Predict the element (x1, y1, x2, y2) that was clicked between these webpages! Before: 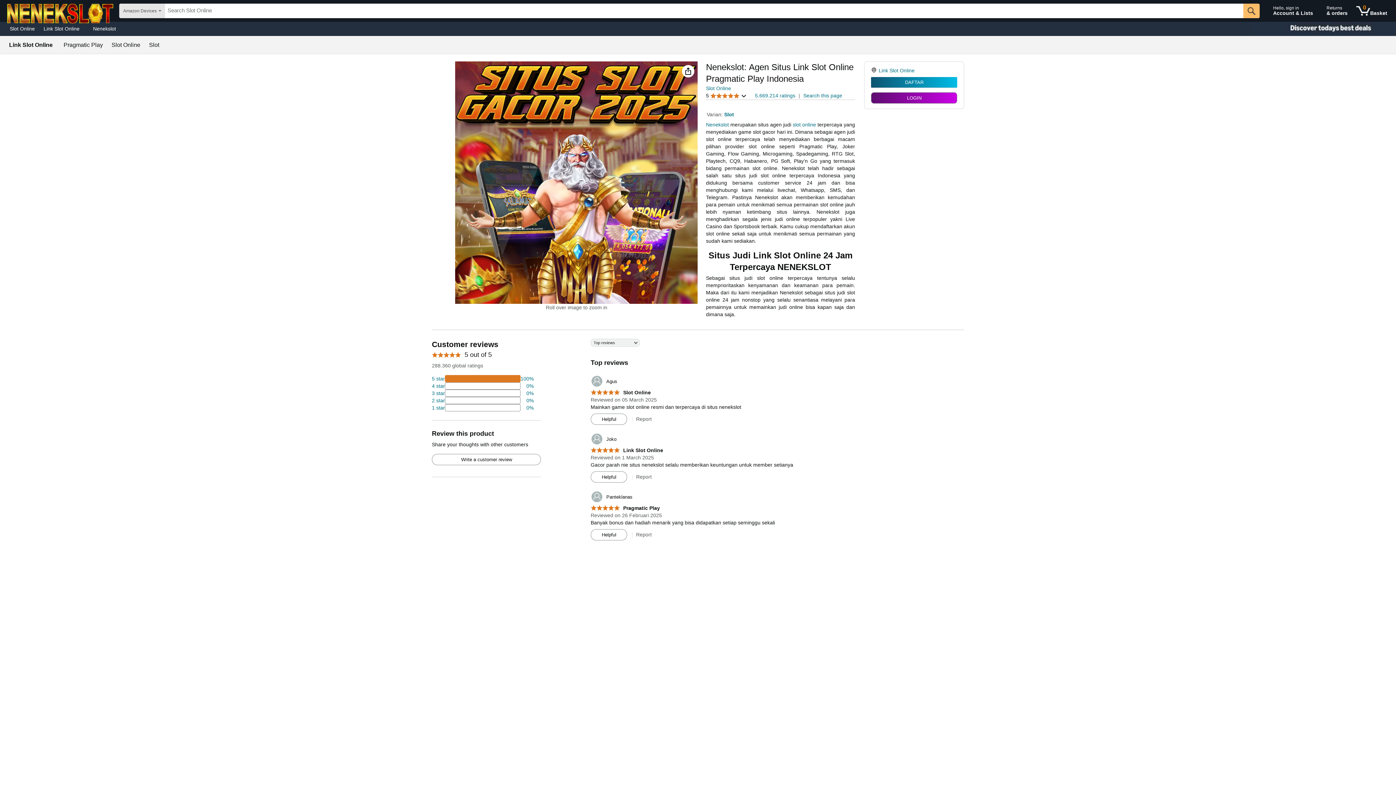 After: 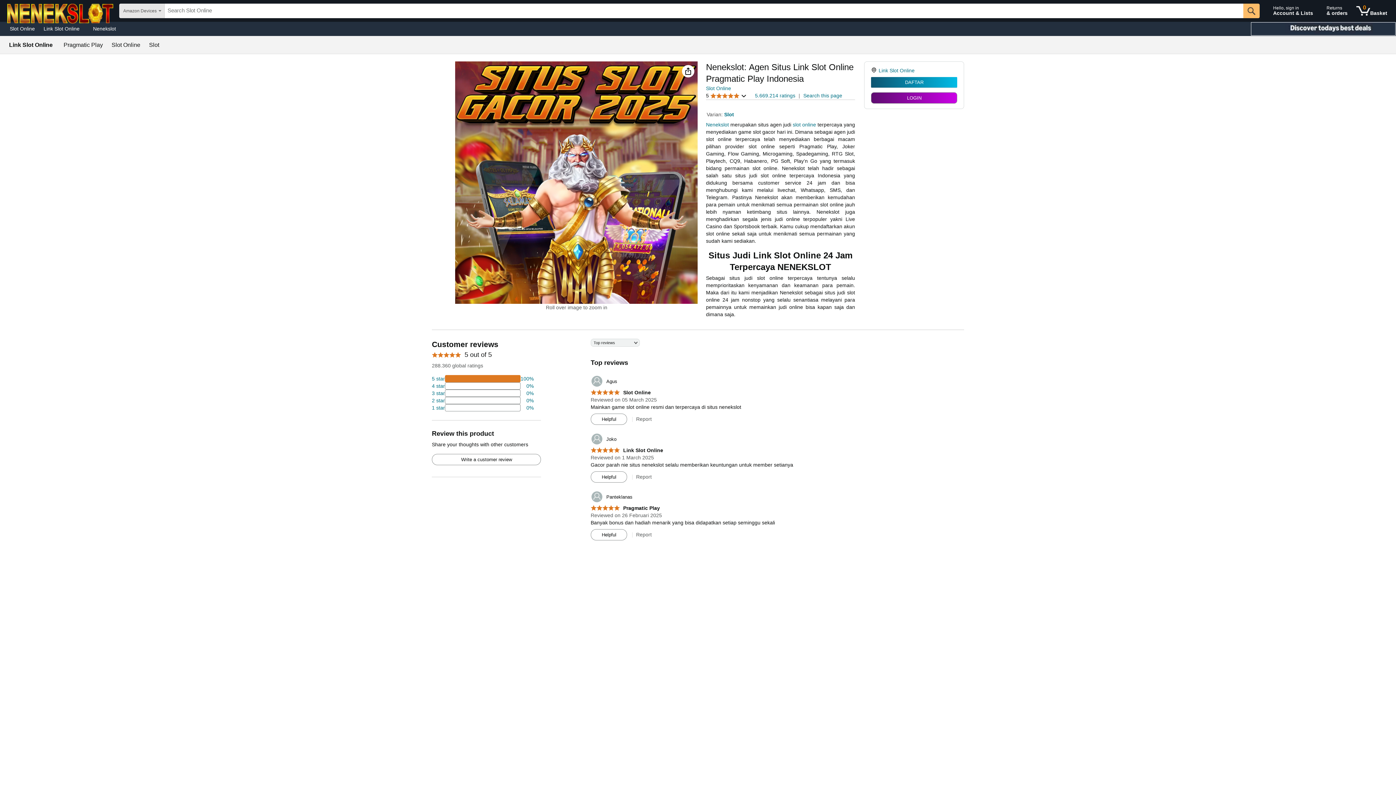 Action: bbox: (1250, 21, 1396, 36) label: Christmas gift store